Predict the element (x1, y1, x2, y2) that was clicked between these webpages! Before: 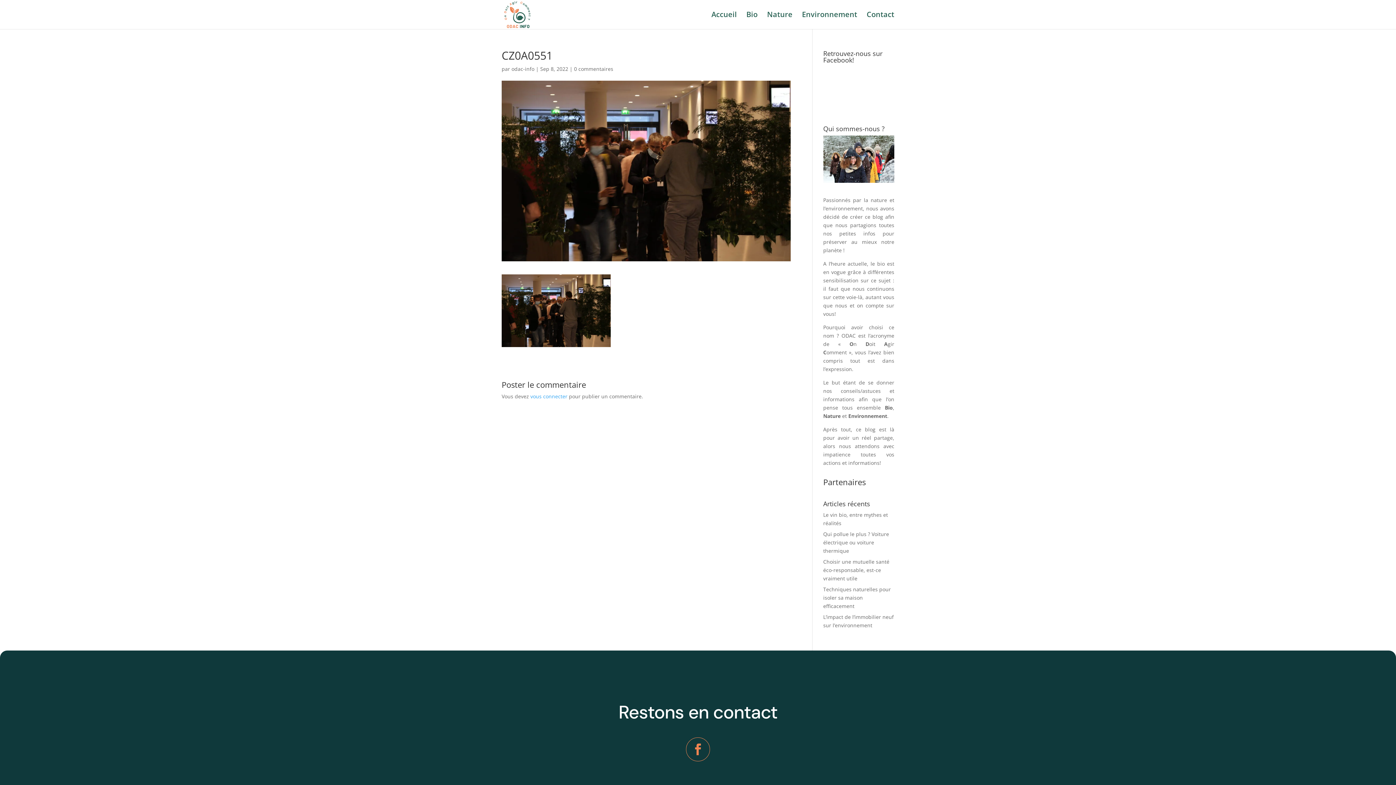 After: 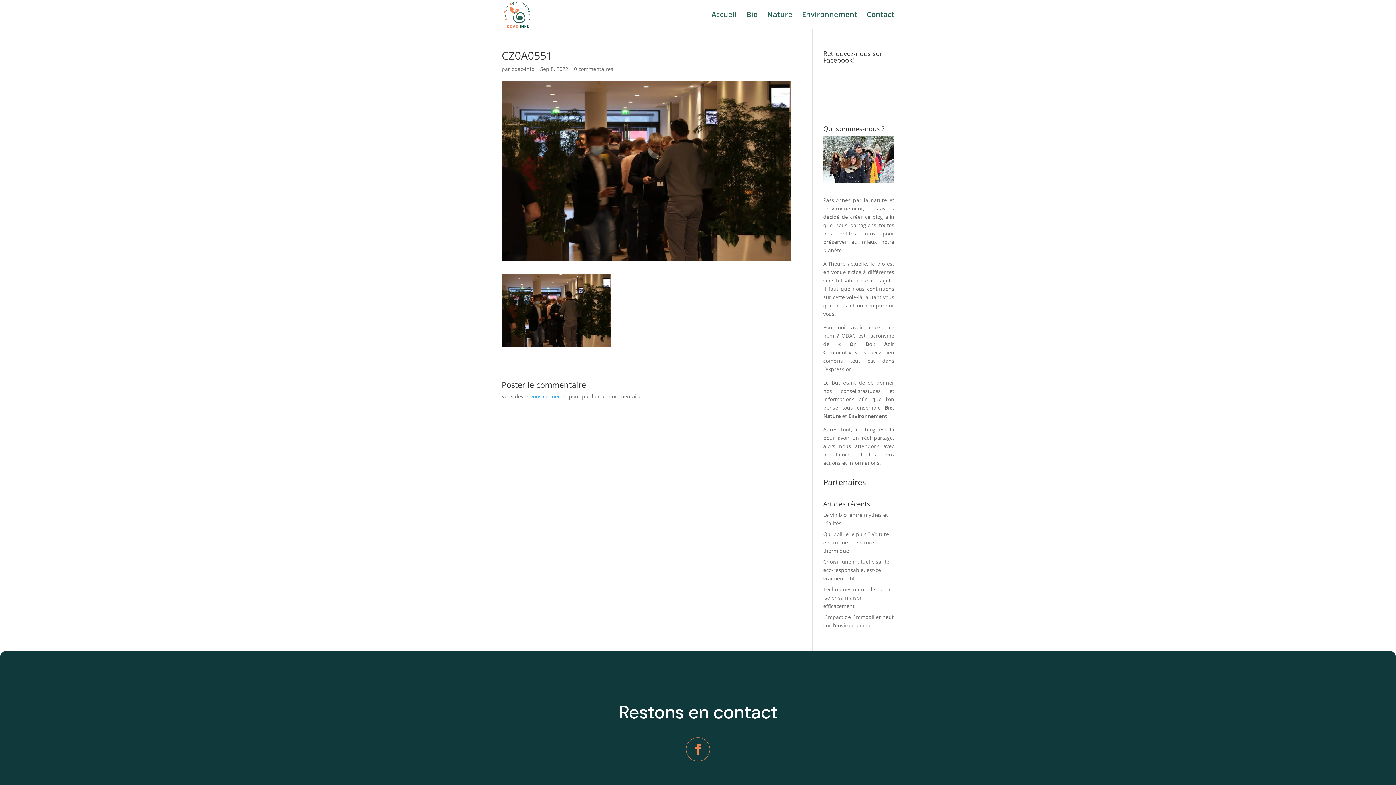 Action: bbox: (686, 737, 710, 761)